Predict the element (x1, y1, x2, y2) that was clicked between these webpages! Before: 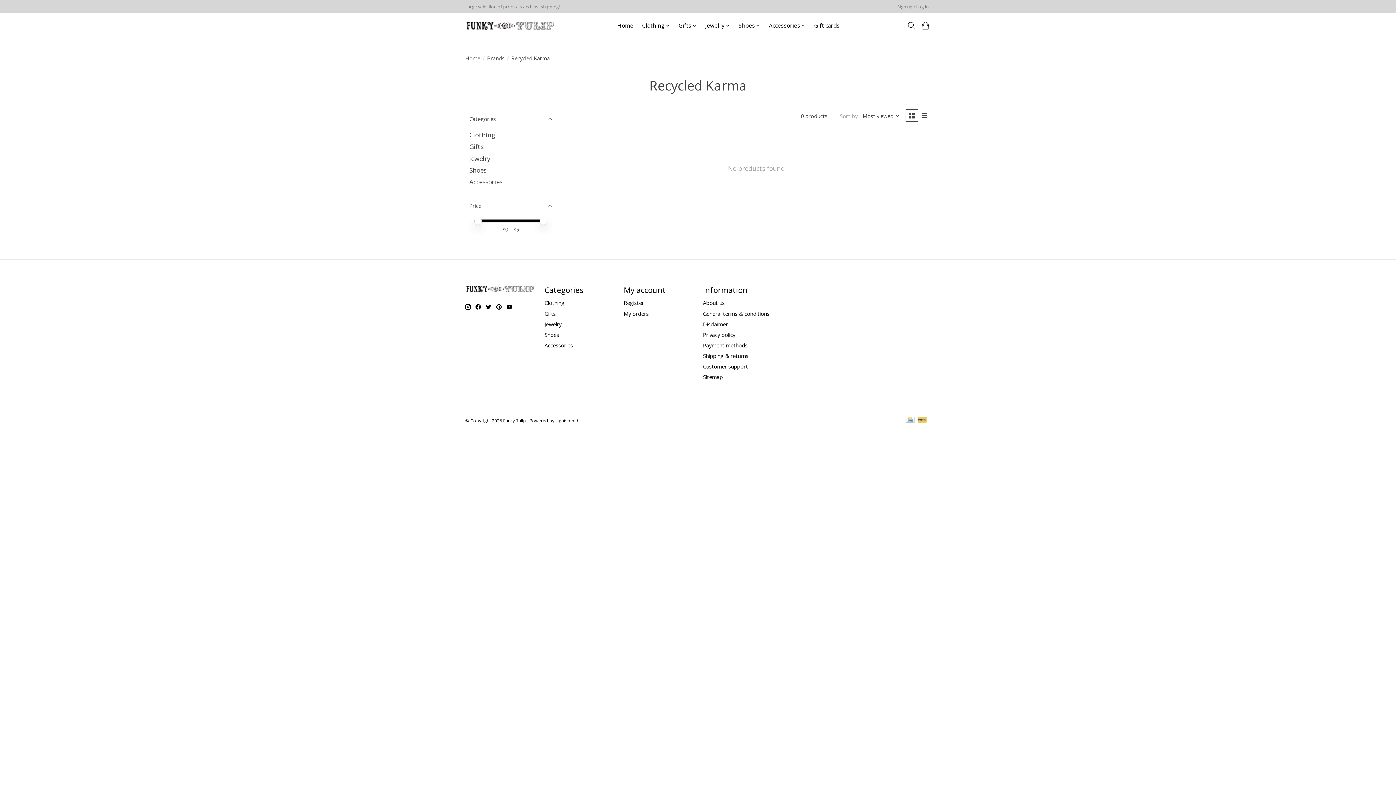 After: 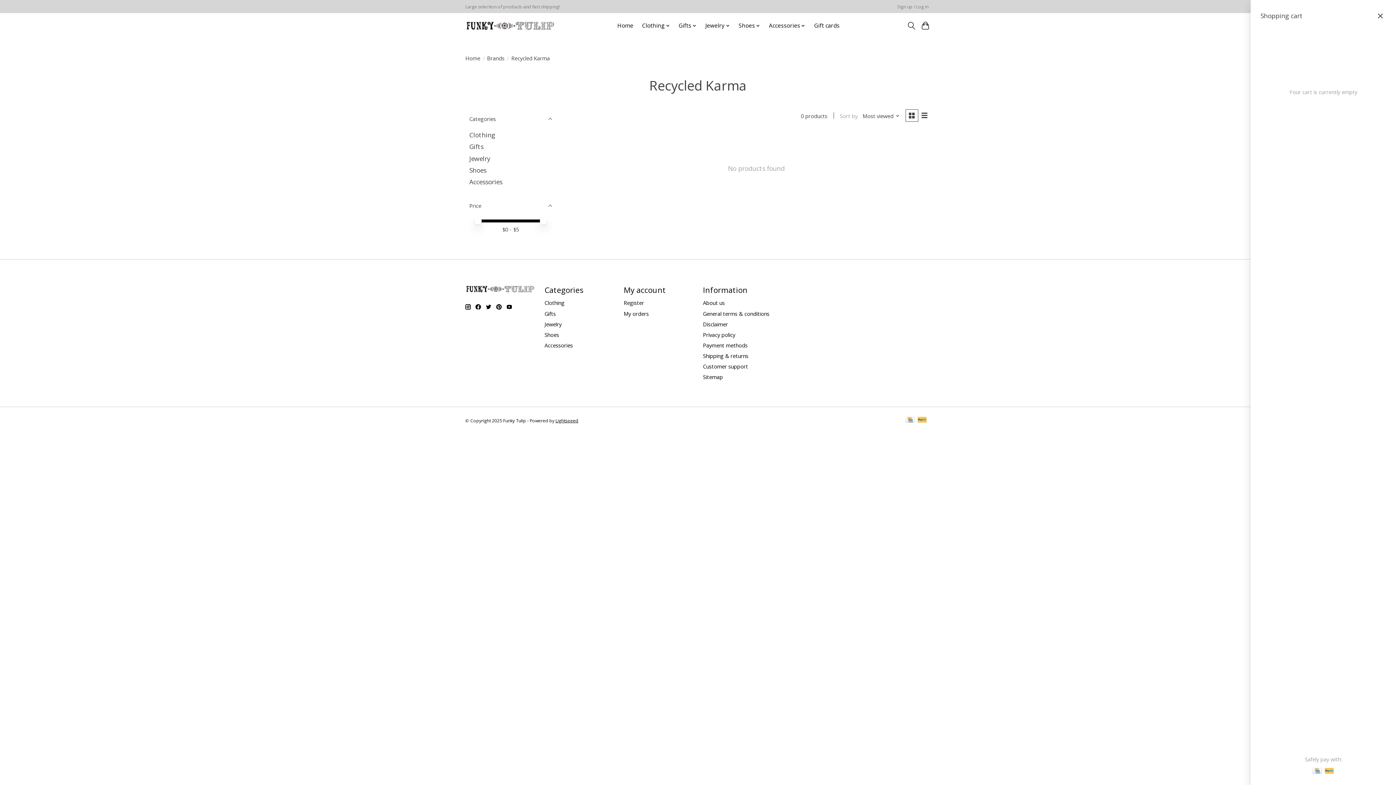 Action: bbox: (920, 19, 930, 32)